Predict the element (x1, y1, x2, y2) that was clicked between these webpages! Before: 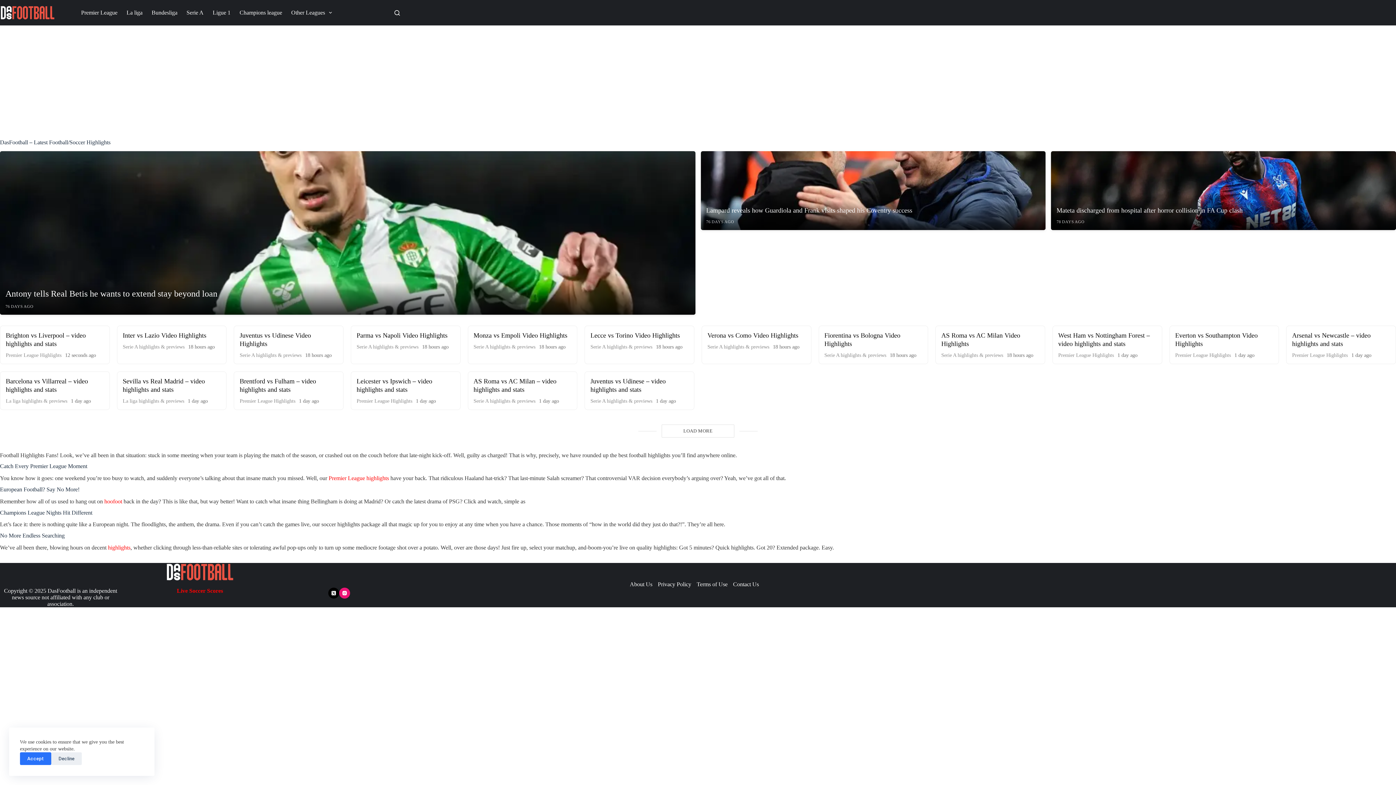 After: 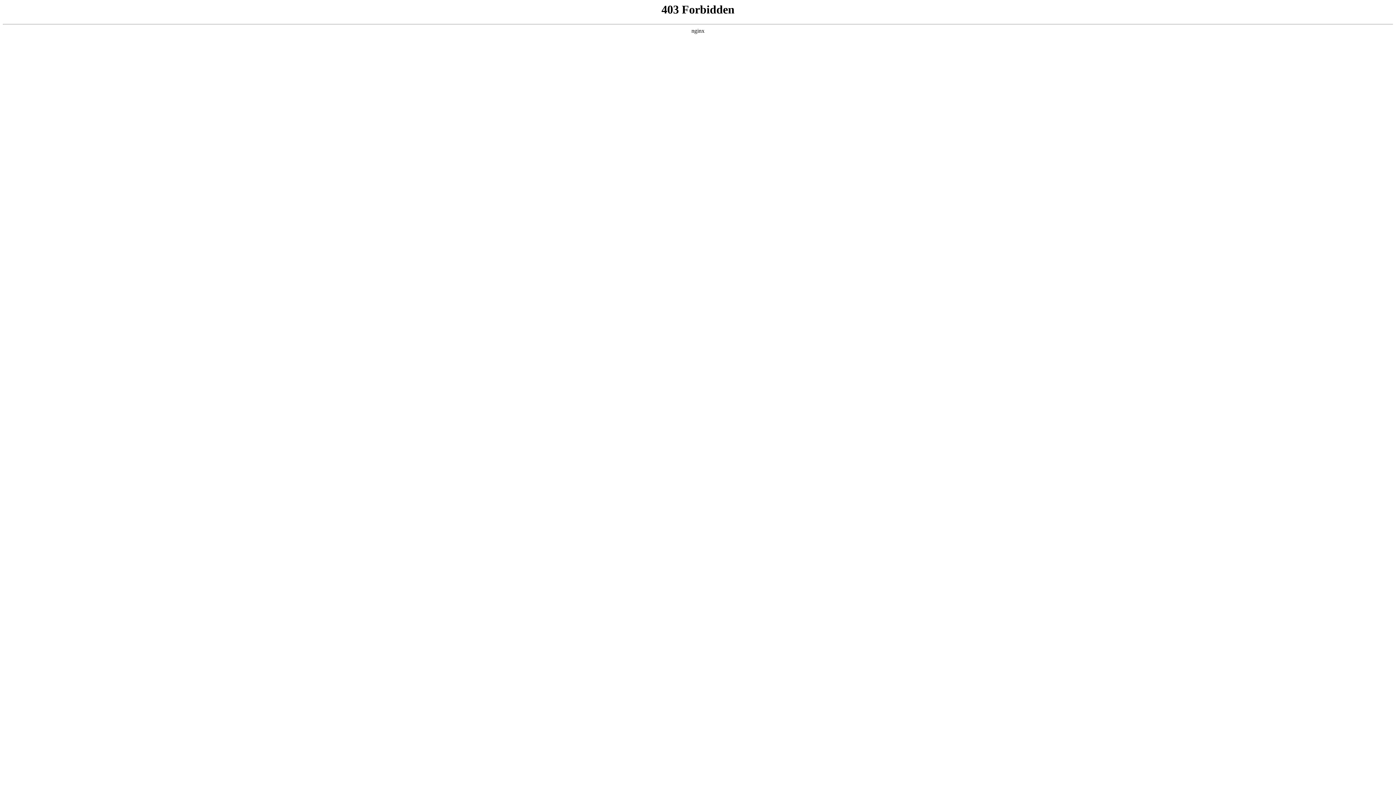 Action: label: hoofoot bbox: (104, 498, 122, 504)